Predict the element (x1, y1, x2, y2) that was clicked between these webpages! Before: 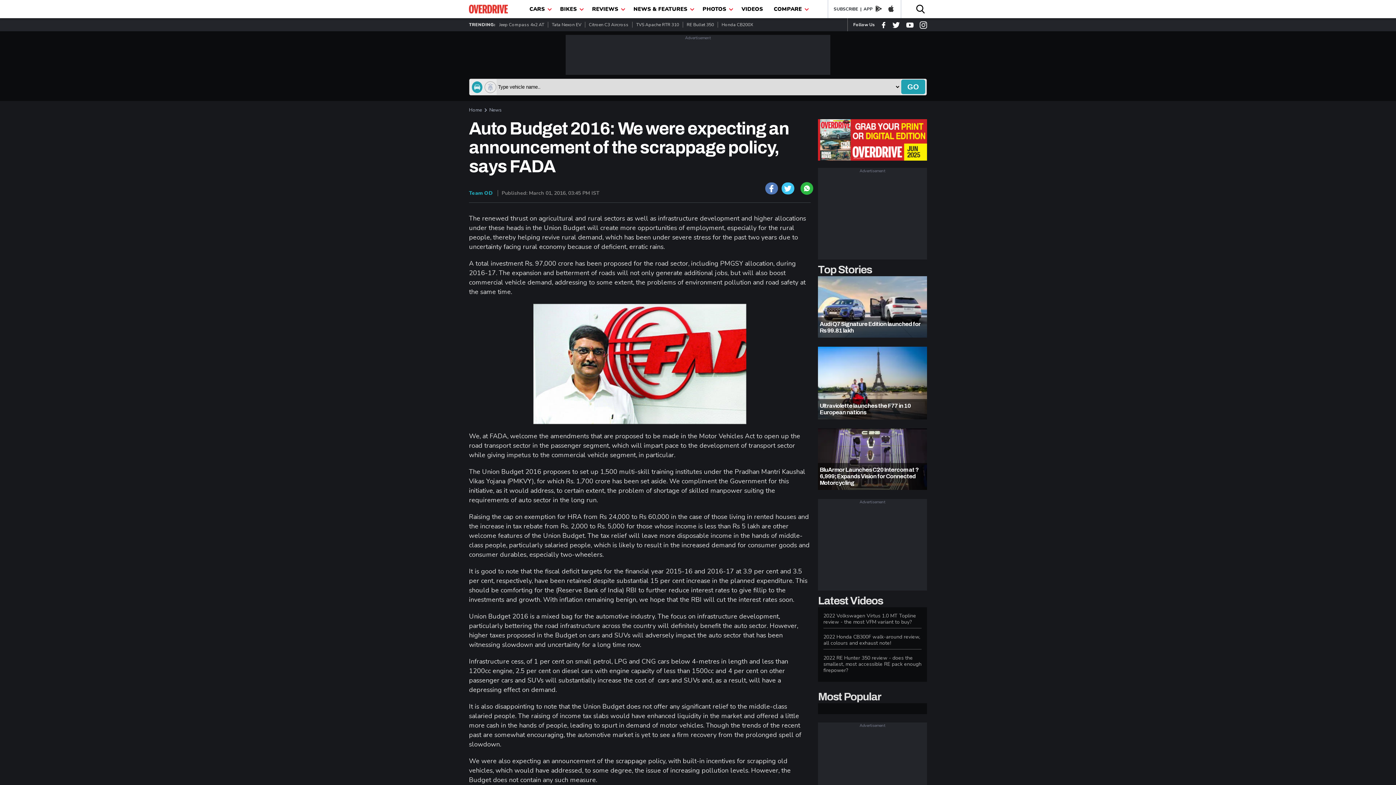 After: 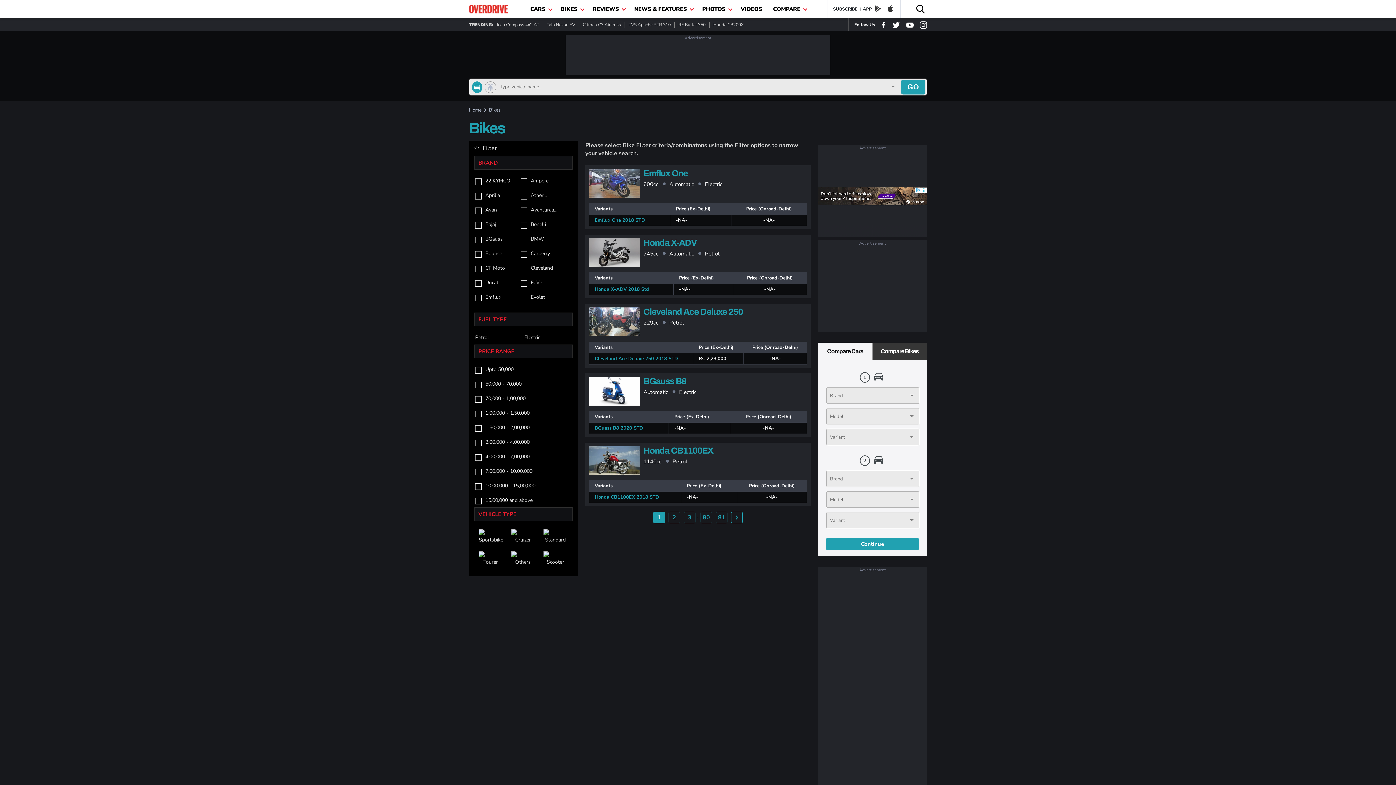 Action: label: BIKES  bbox: (554, 0, 586, 18)